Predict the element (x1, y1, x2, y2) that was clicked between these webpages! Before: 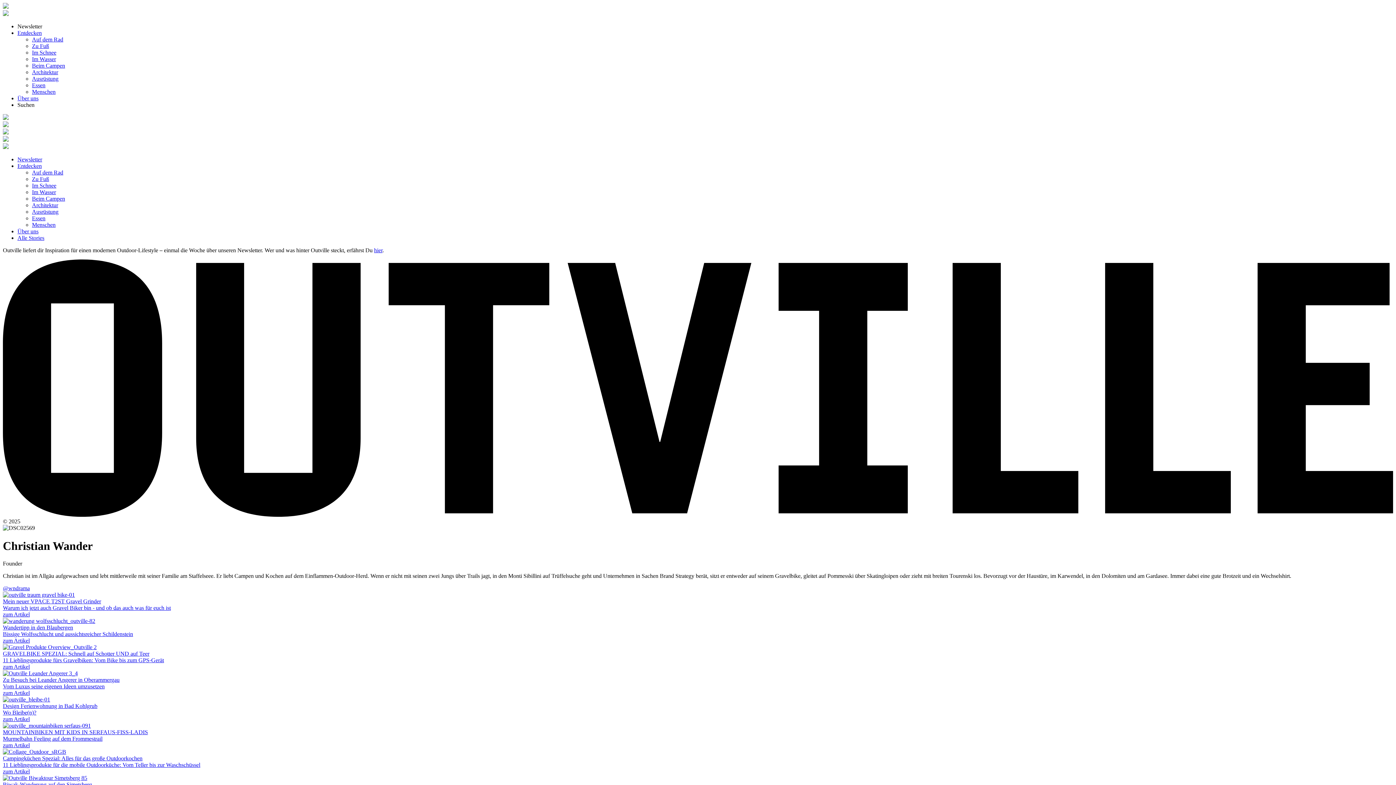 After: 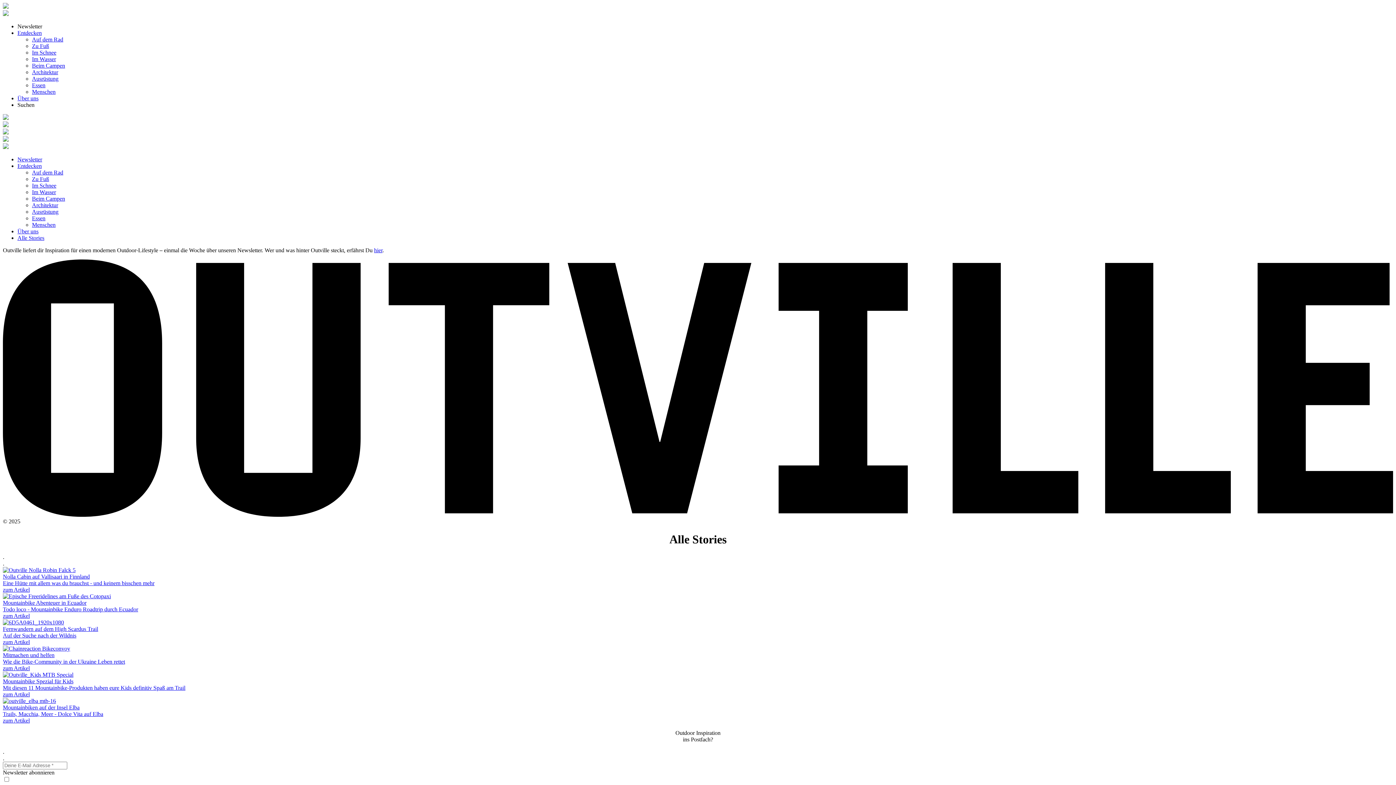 Action: label: Alle Stories bbox: (17, 234, 44, 241)